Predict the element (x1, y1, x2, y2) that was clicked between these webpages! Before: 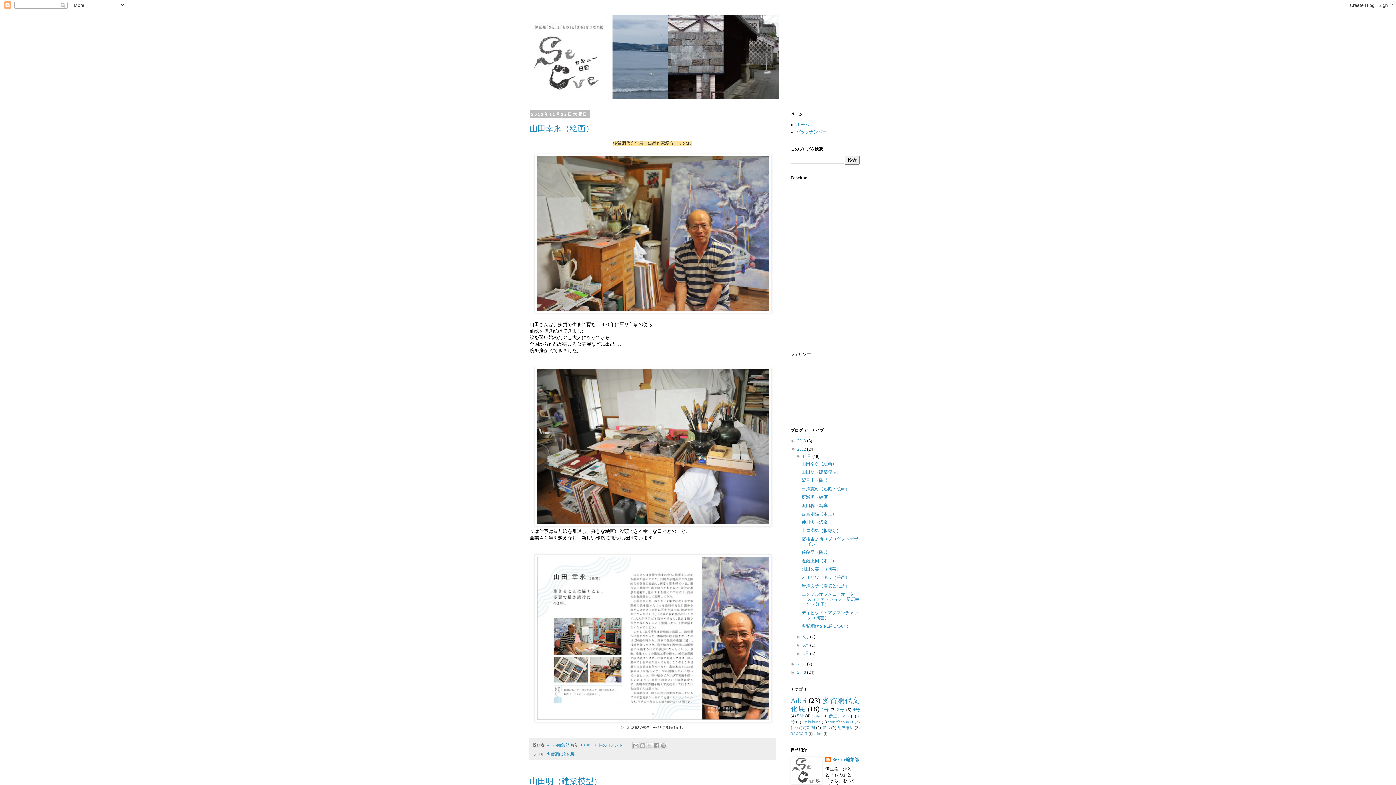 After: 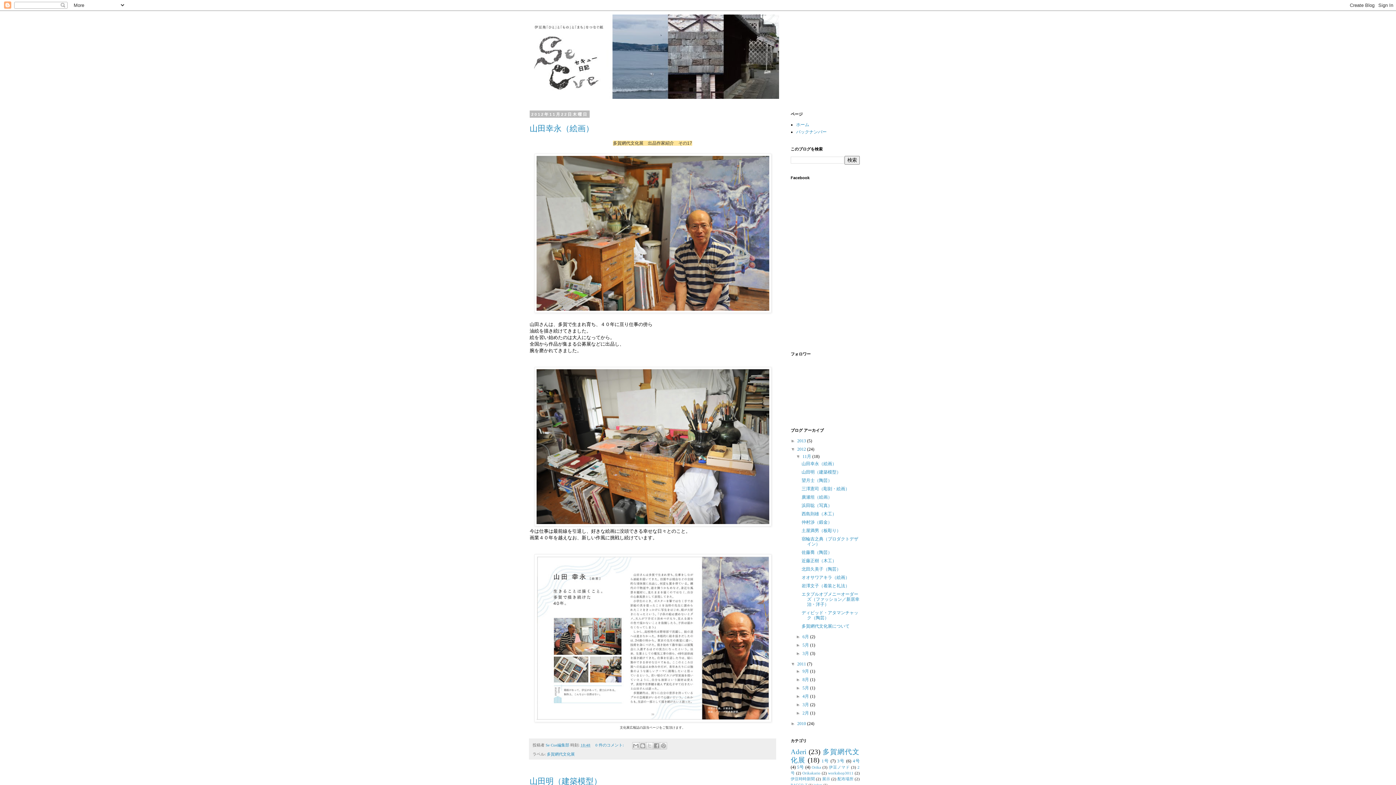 Action: label: ►   bbox: (790, 661, 797, 666)